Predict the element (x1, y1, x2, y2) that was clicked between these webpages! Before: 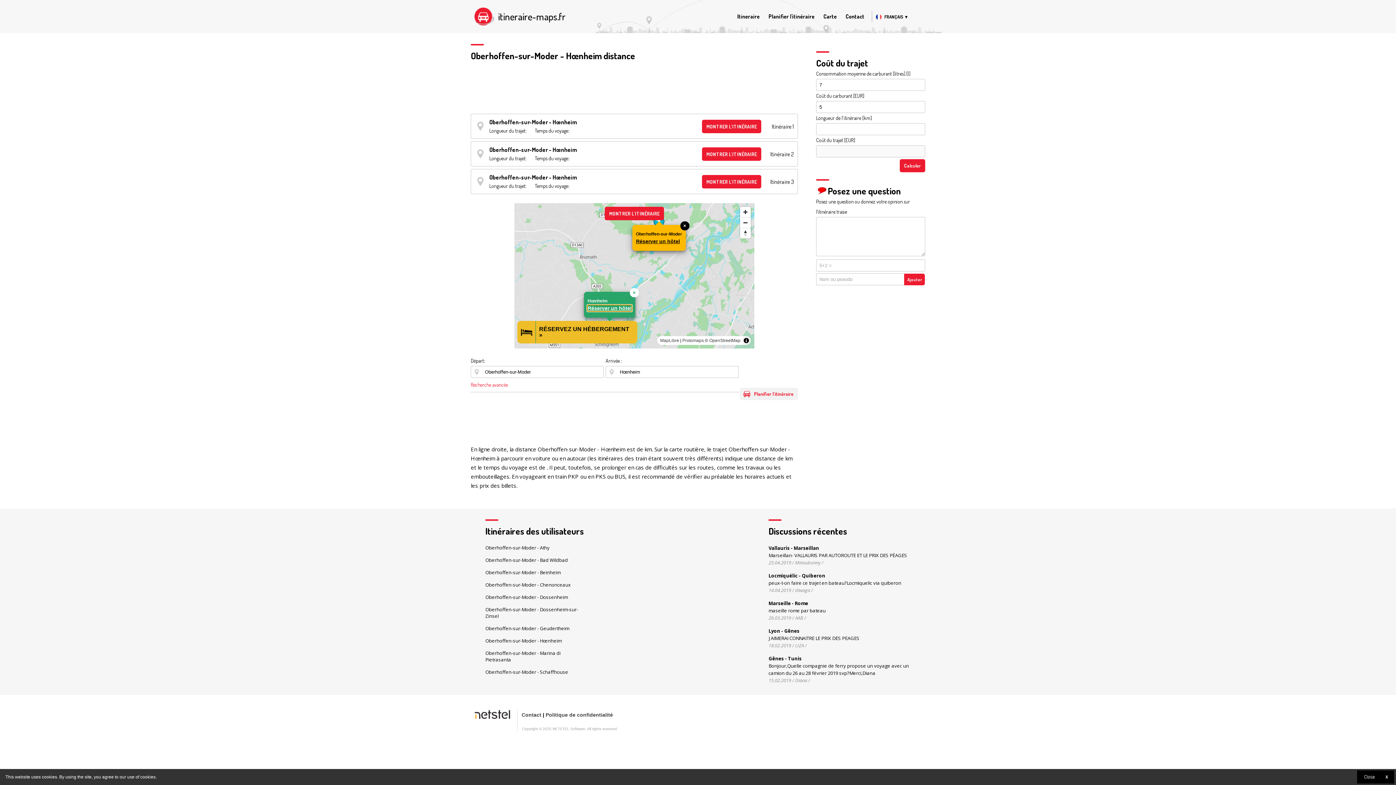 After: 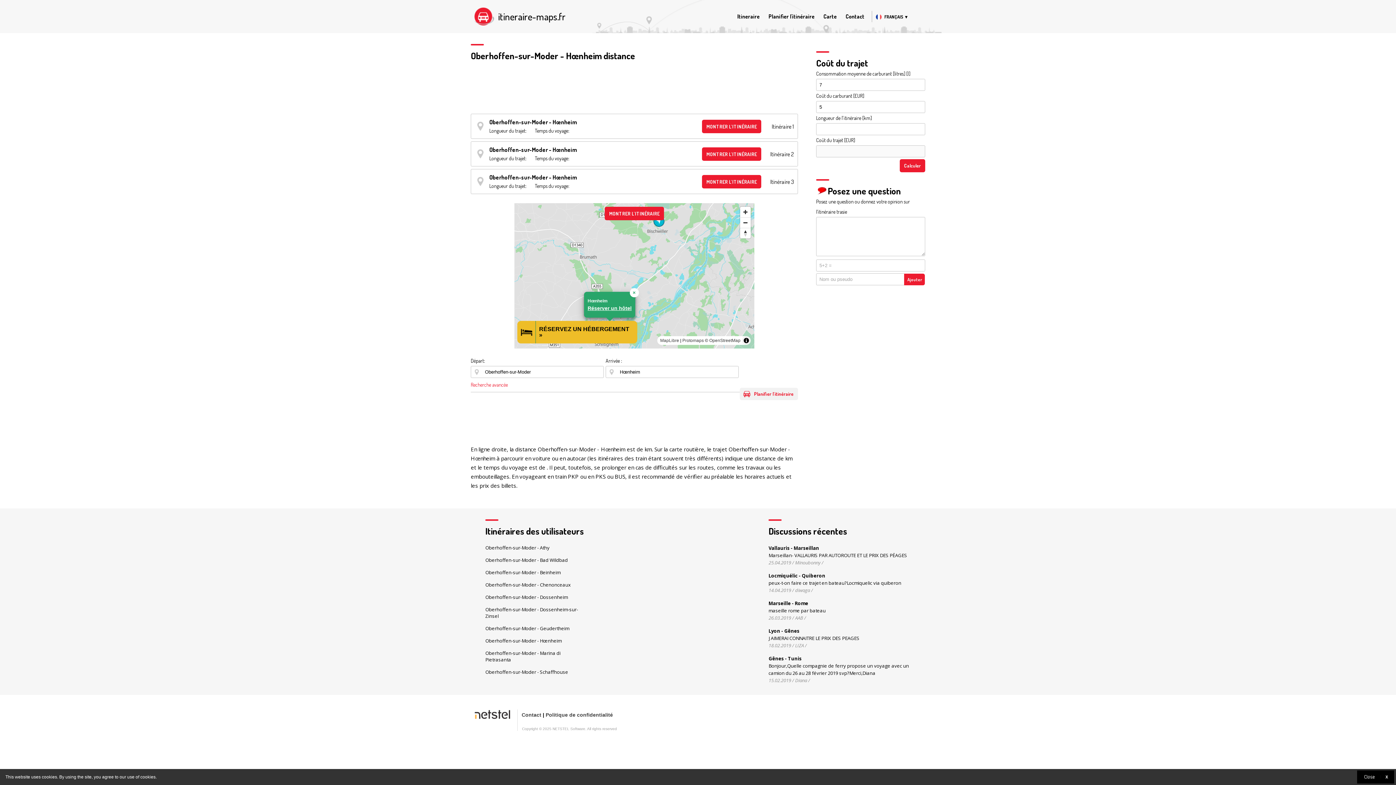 Action: bbox: (680, 221, 689, 230) label: Close popup